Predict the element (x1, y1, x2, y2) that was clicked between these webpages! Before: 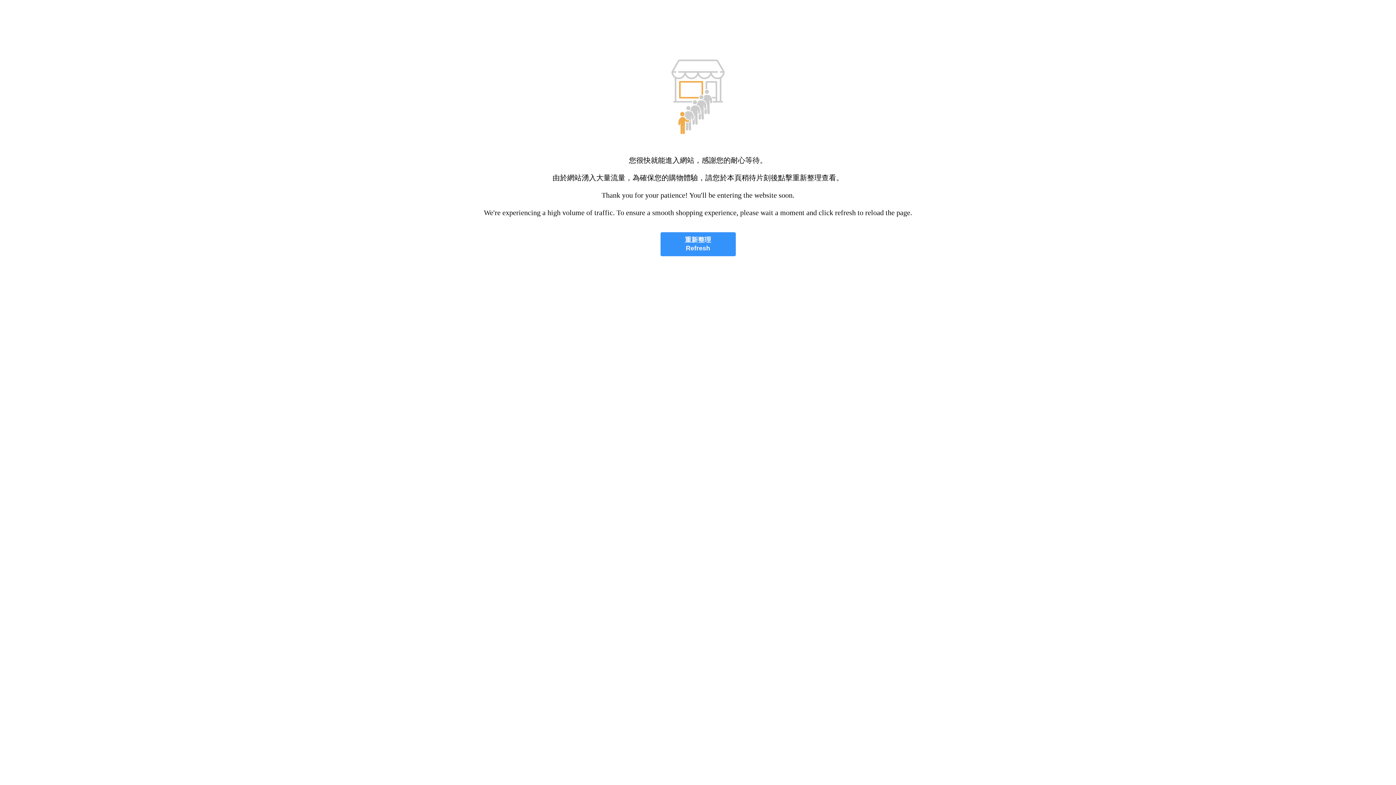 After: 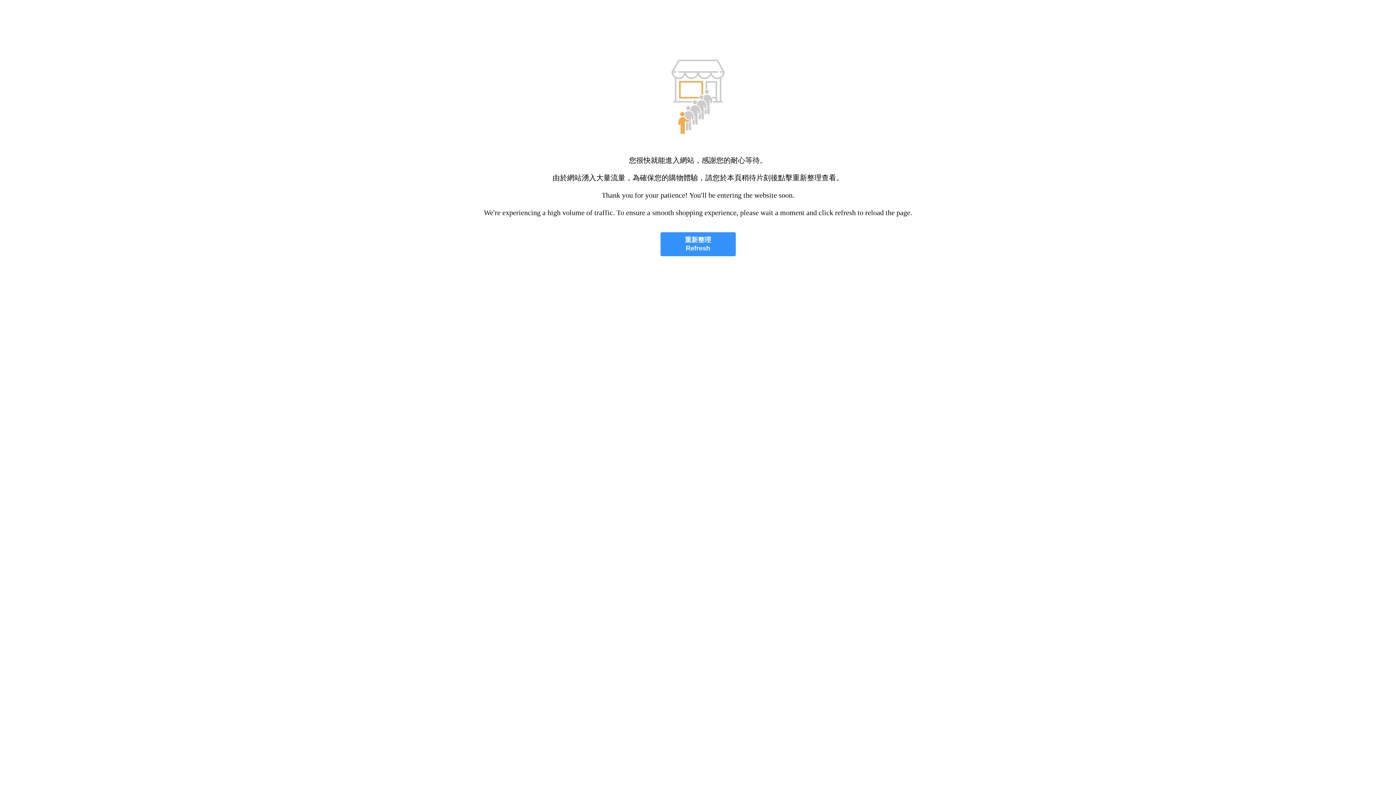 Action: label: 重新整理
Refresh bbox: (660, 232, 735, 256)